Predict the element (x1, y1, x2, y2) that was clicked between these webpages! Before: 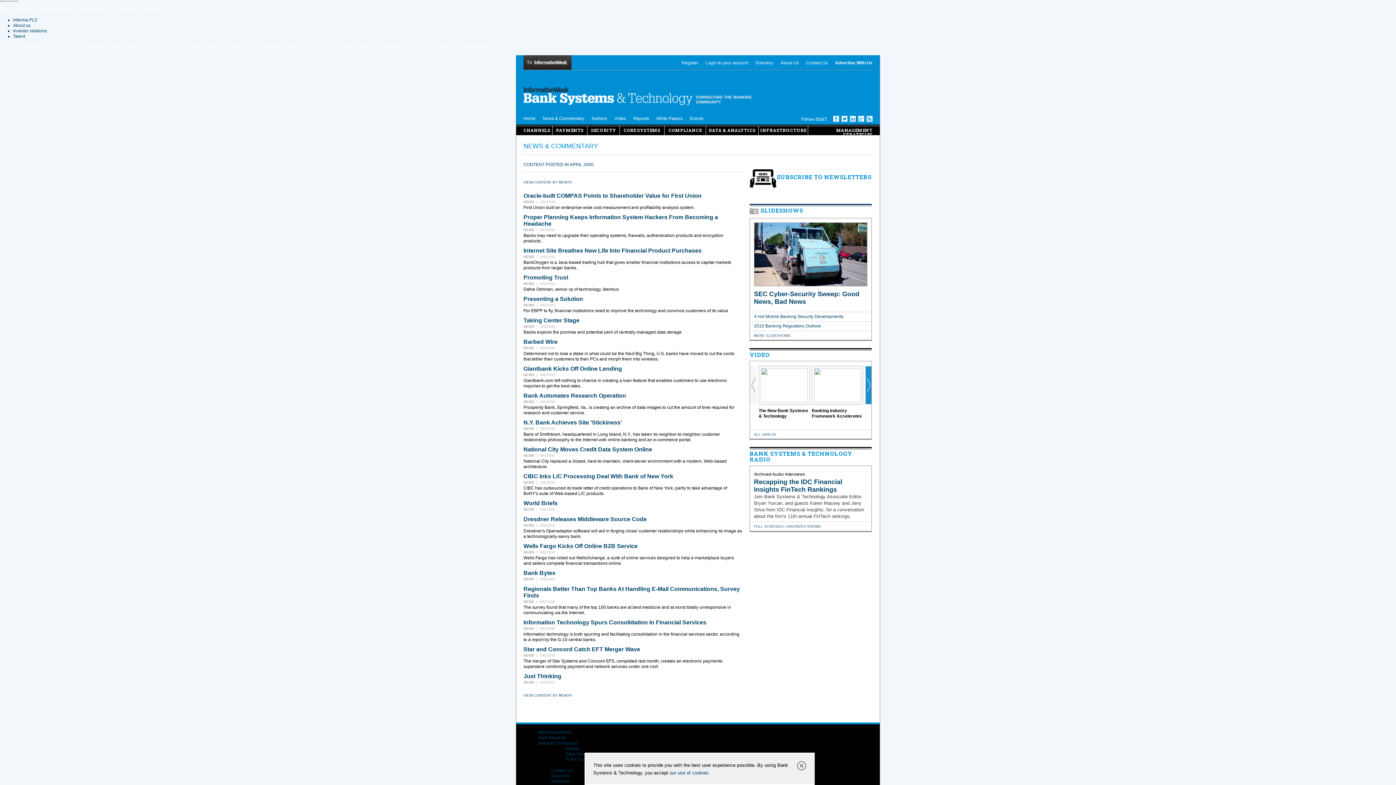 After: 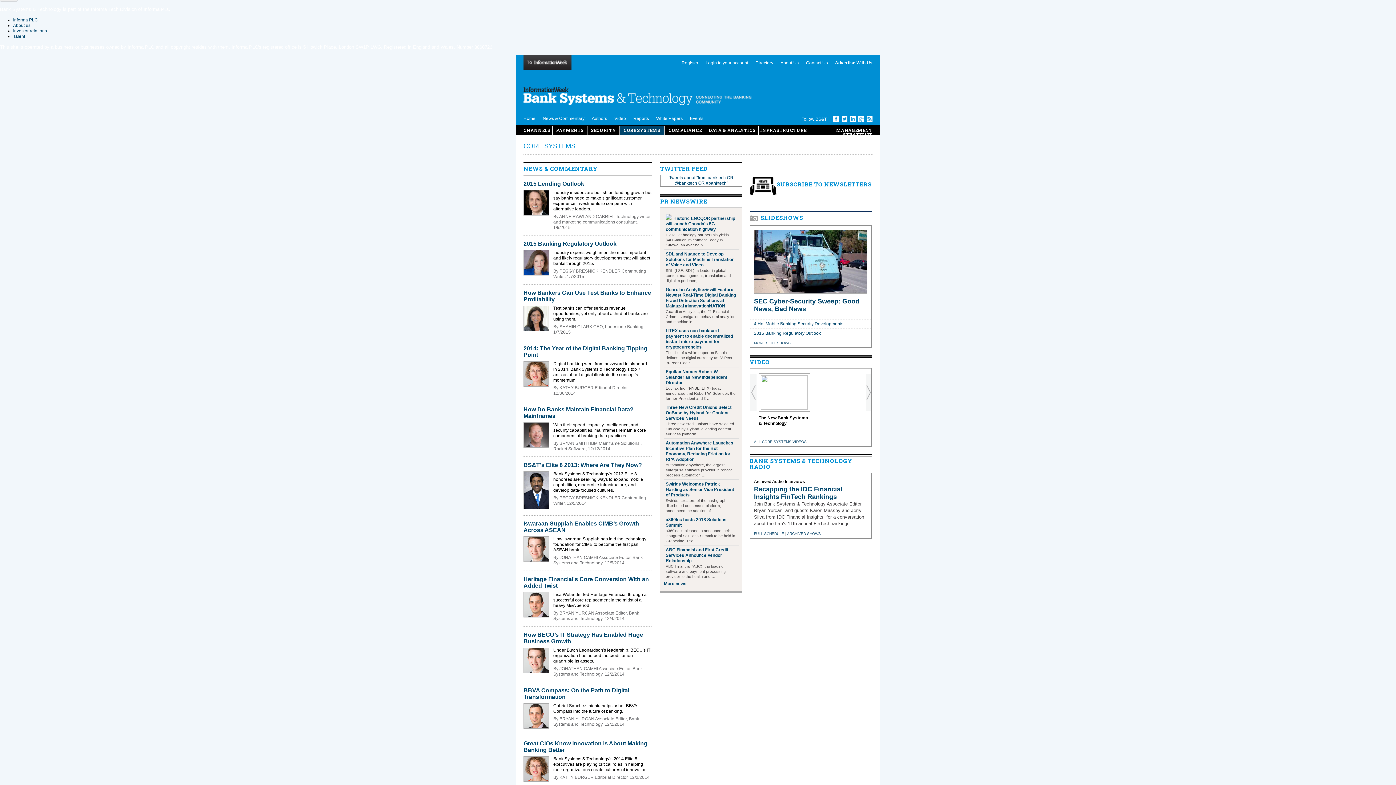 Action: bbox: (623, 127, 660, 133) label: CORE SYSTEMS